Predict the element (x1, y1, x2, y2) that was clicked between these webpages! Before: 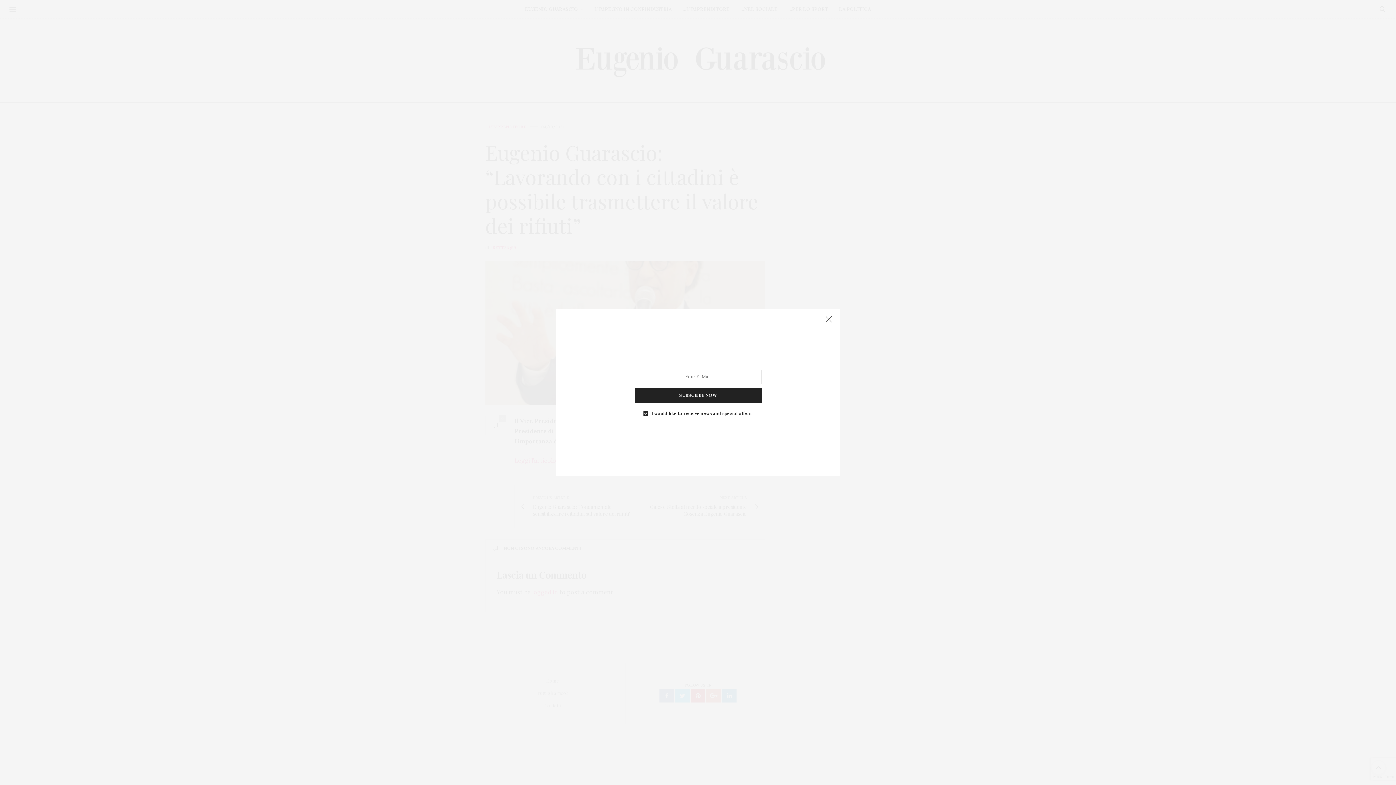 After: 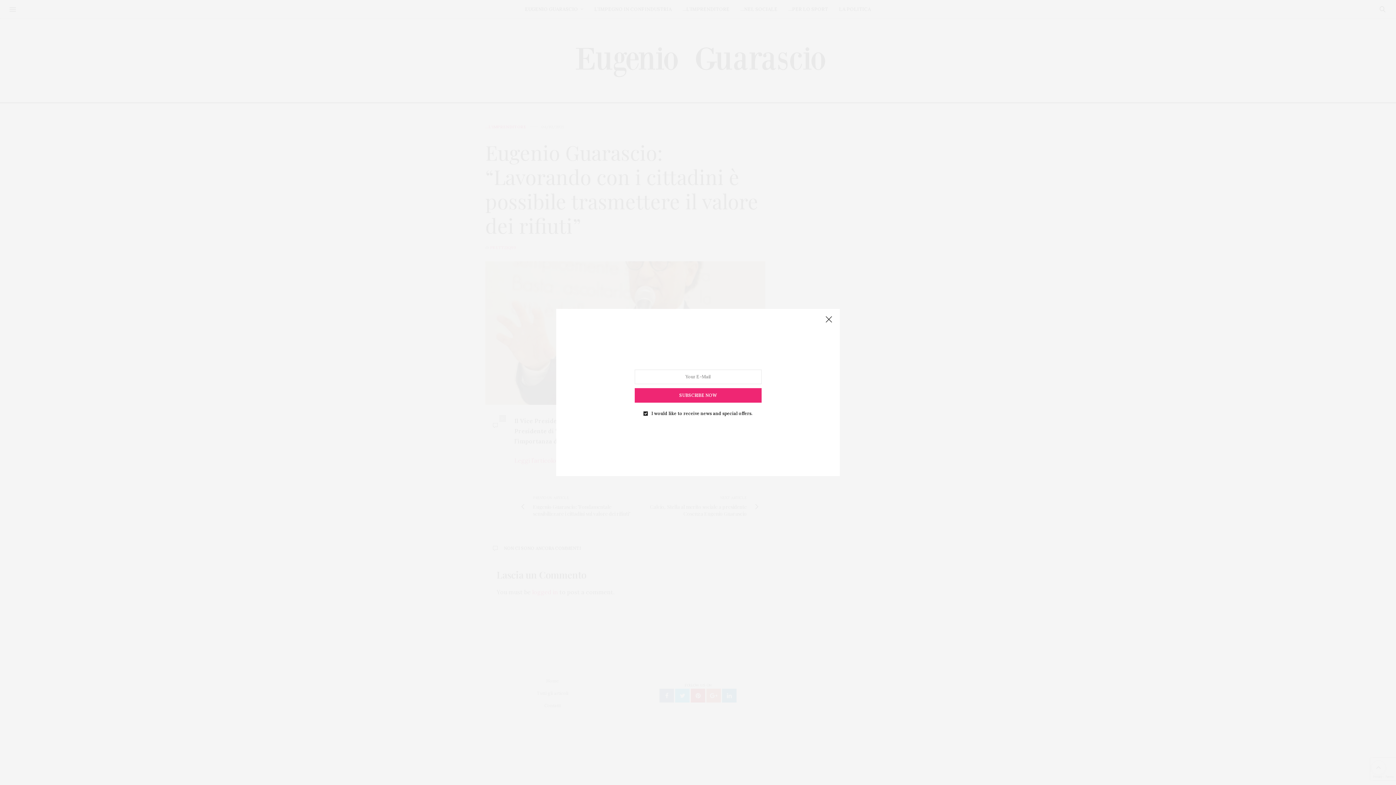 Action: label: SUBSCRIBE NOW bbox: (634, 388, 761, 402)